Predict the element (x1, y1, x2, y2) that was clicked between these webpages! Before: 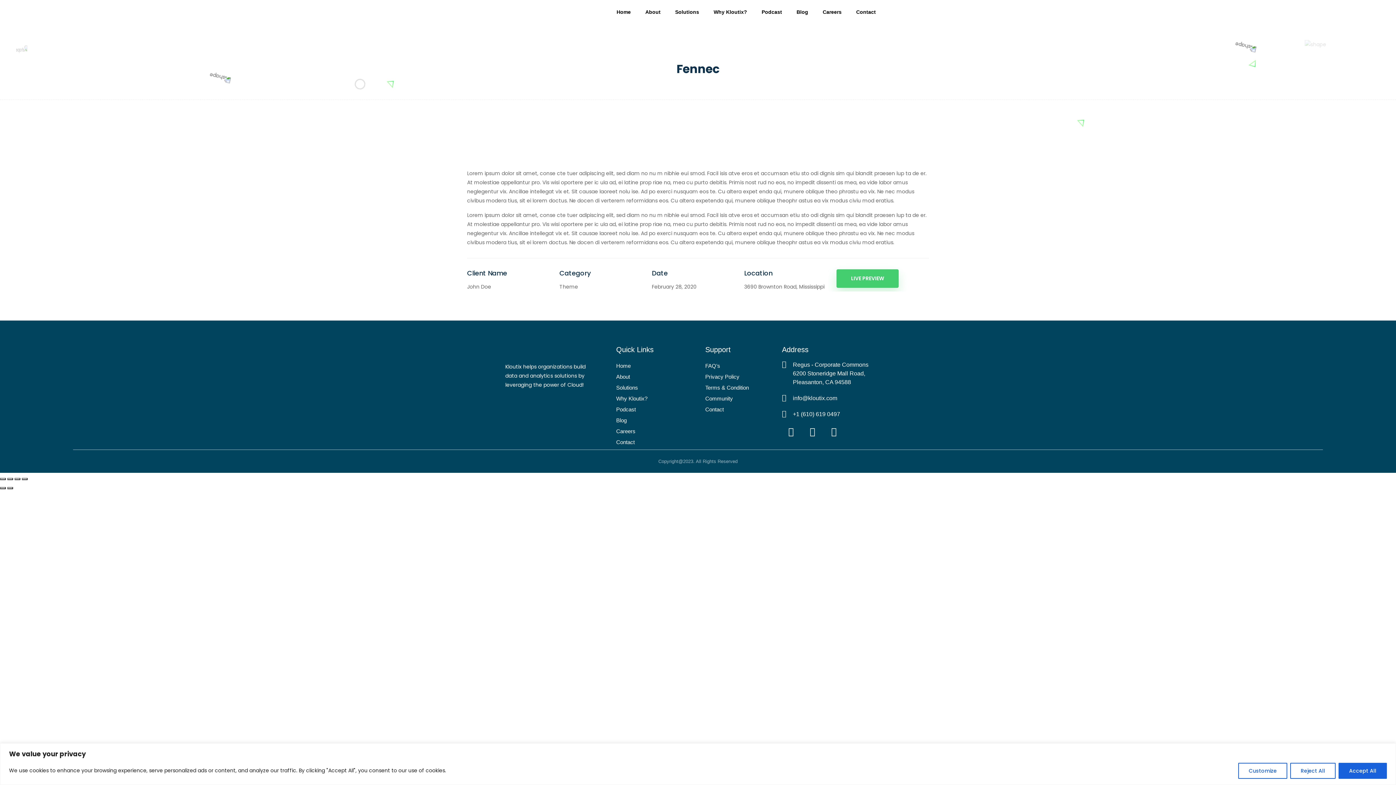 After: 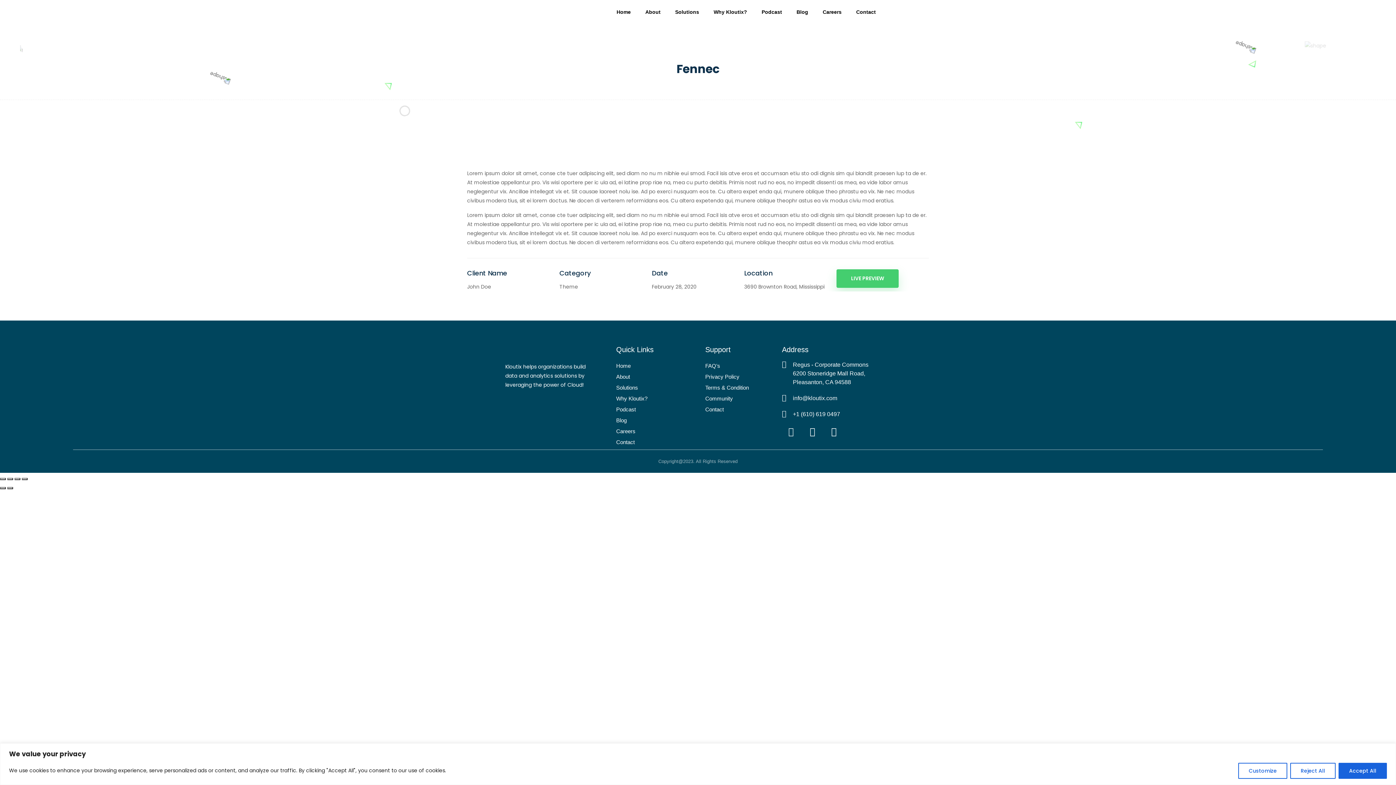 Action: bbox: (782, 422, 800, 440) label: Facebook